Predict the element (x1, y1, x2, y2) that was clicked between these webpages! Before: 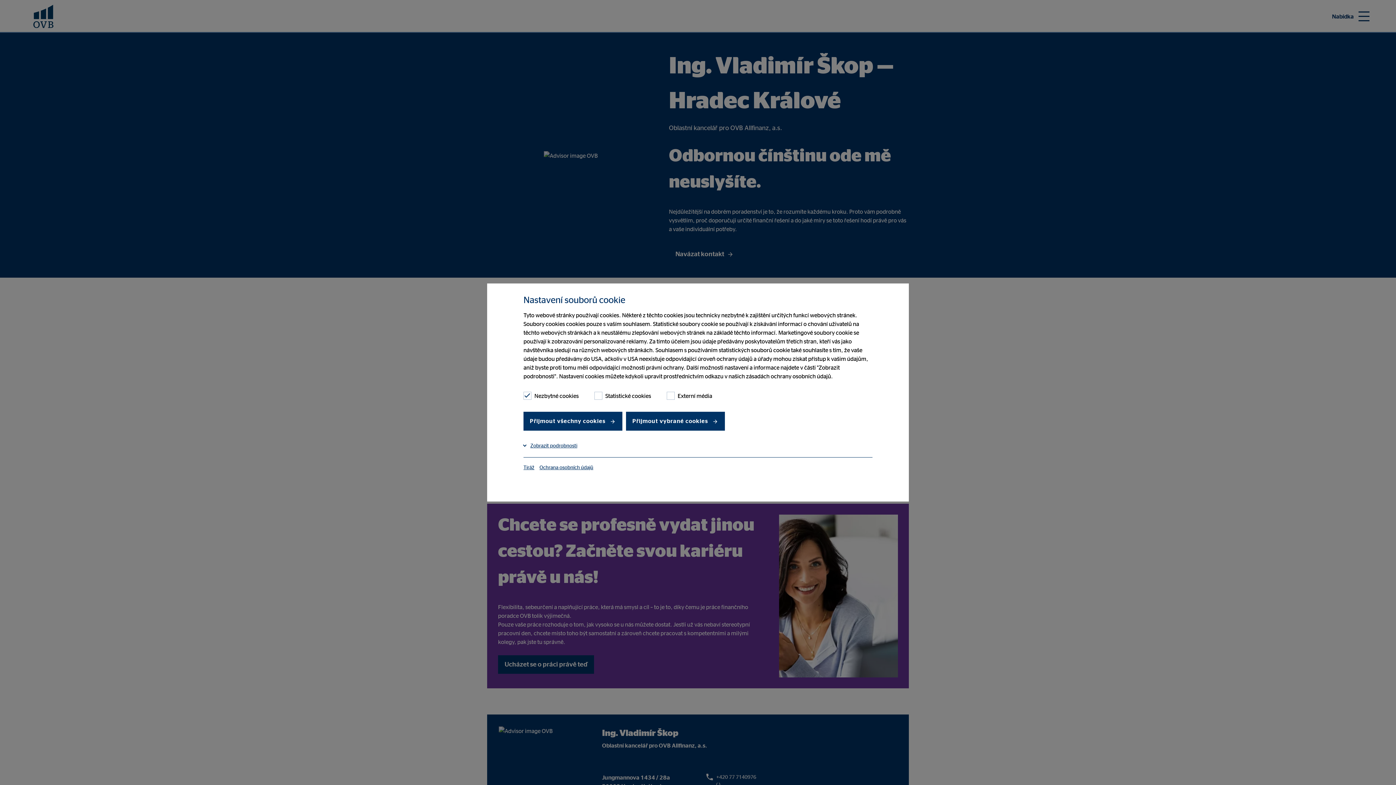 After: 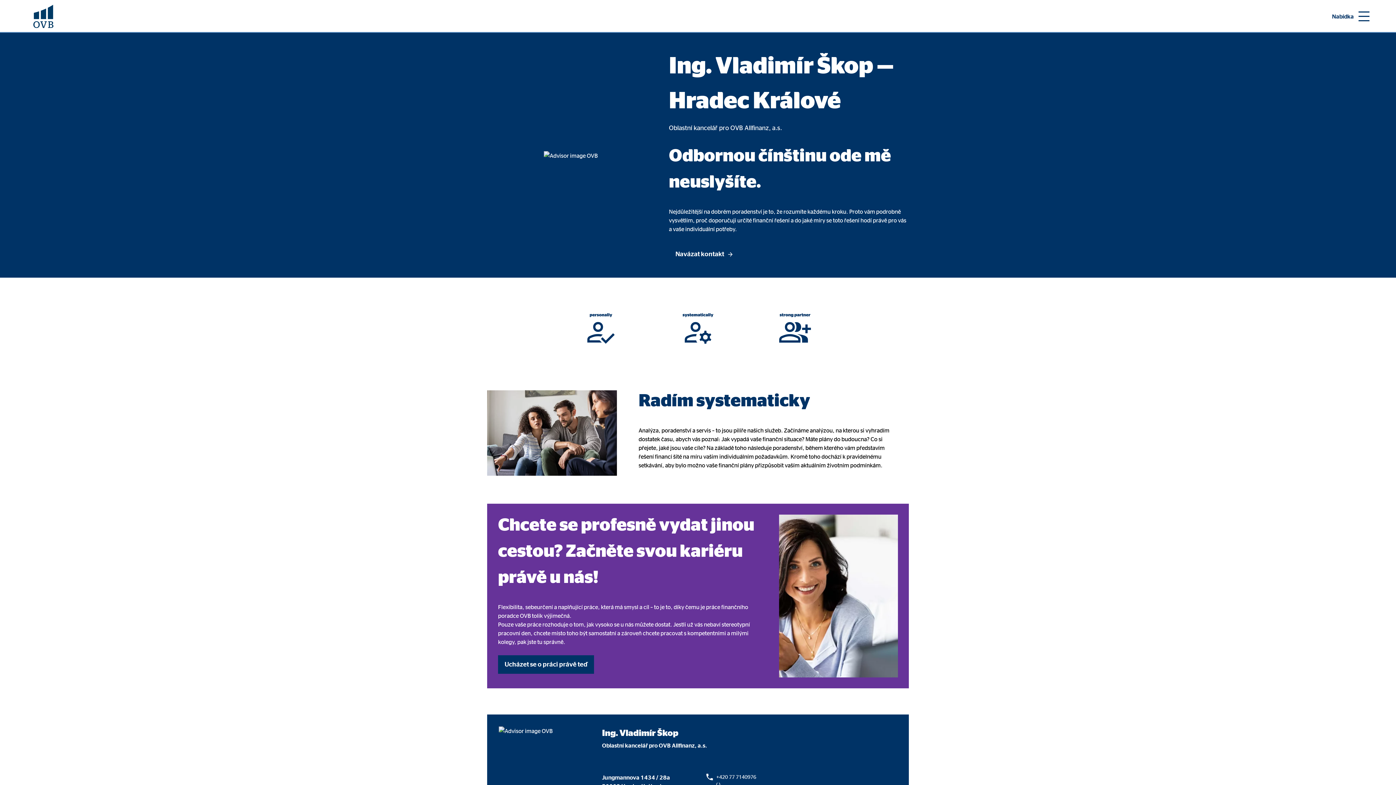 Action: bbox: (523, 412, 622, 430) label: Přijmout všechny cookies 